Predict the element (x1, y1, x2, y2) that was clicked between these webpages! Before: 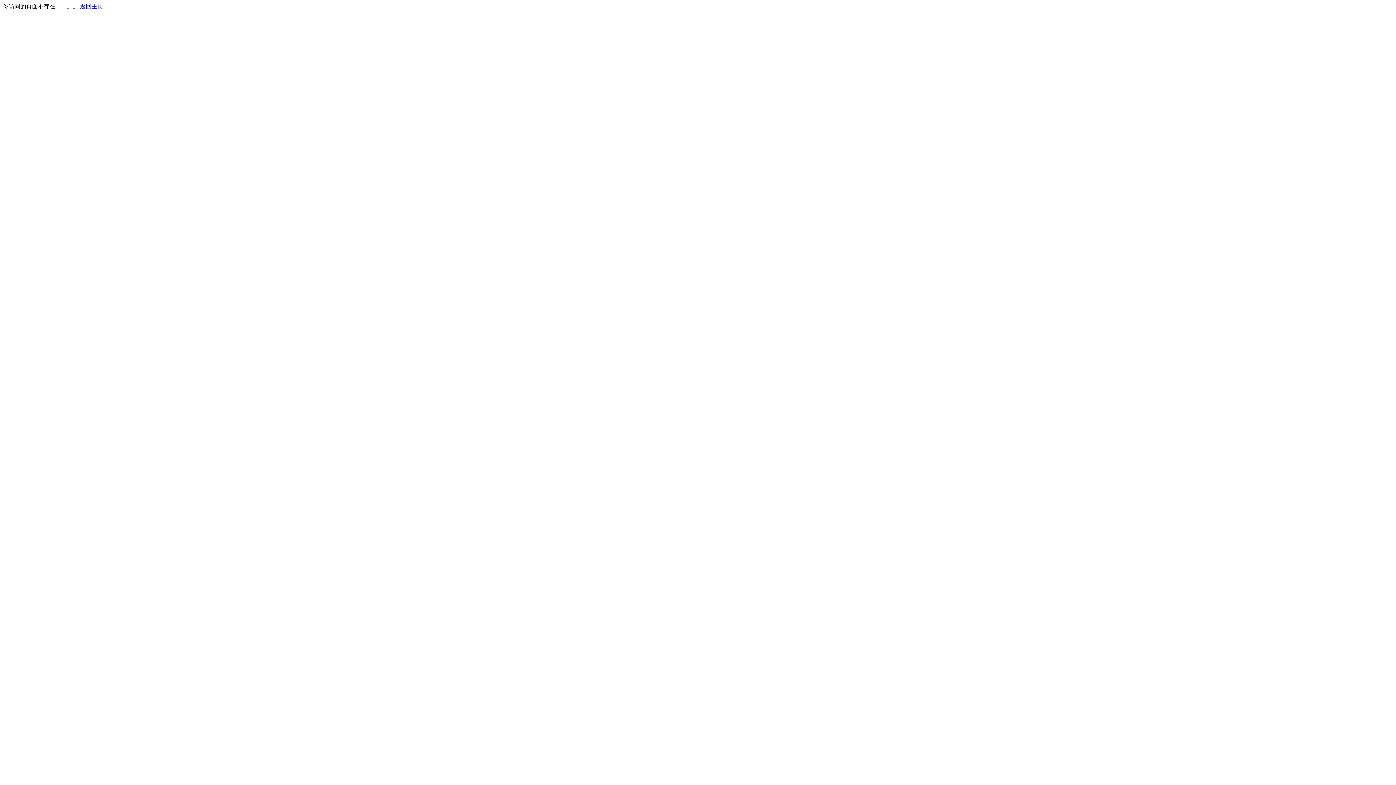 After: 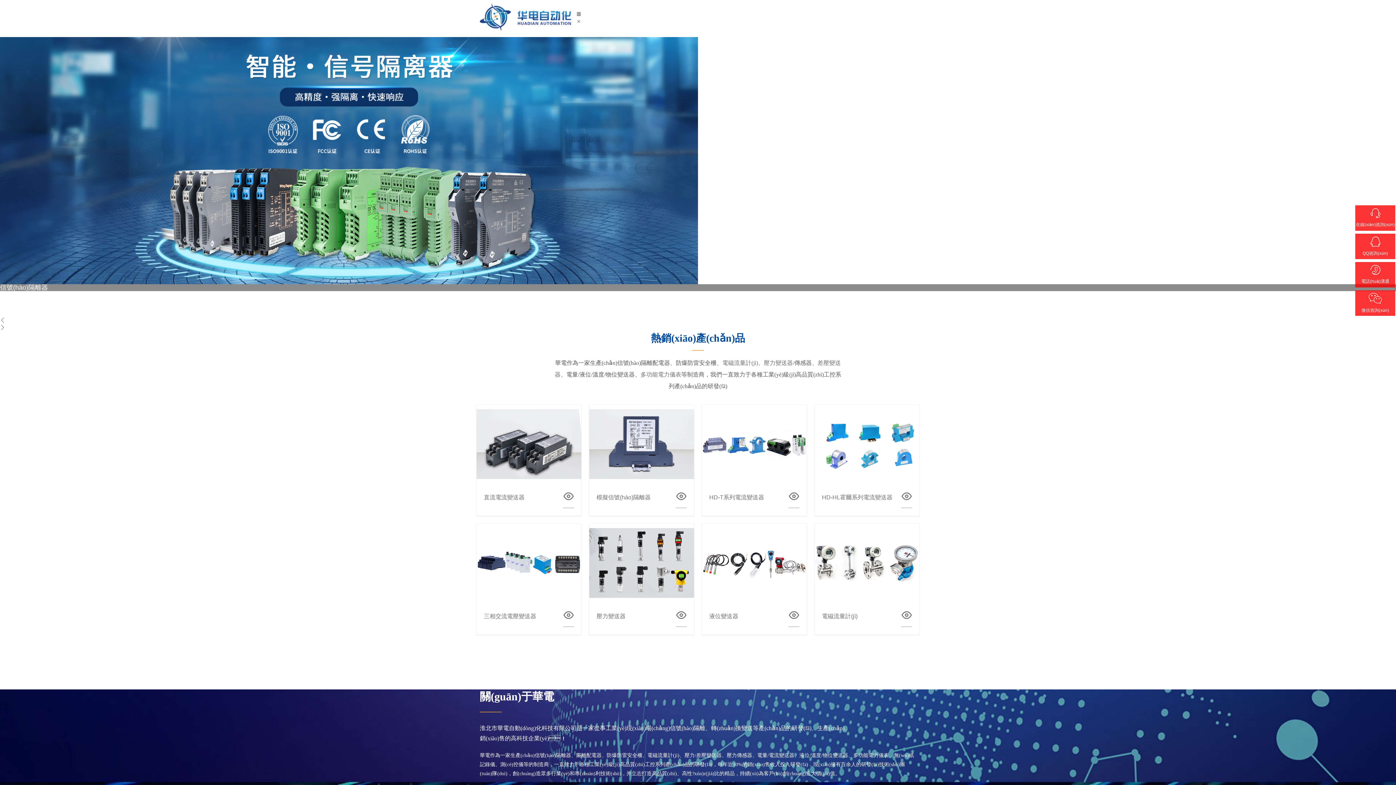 Action: bbox: (80, 3, 103, 9) label: 返回主页